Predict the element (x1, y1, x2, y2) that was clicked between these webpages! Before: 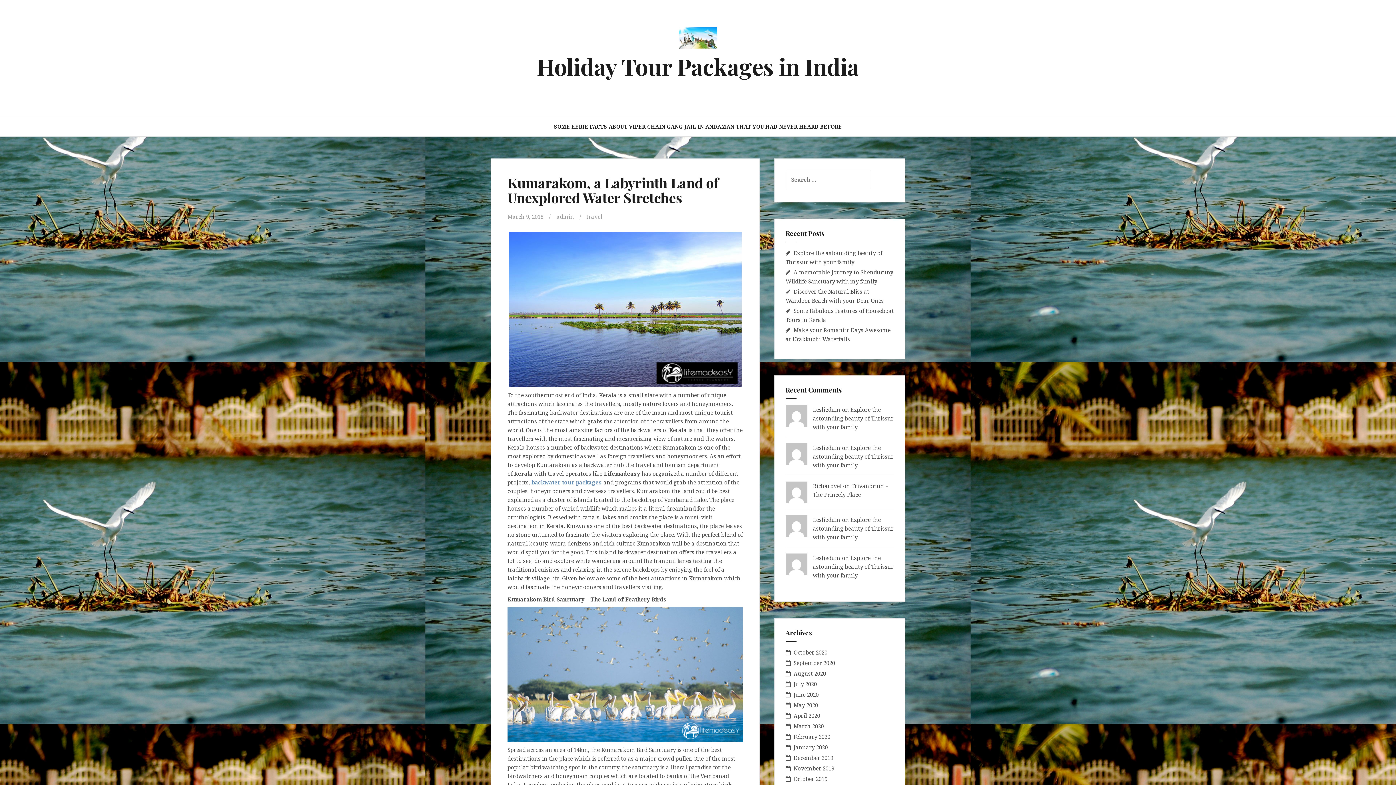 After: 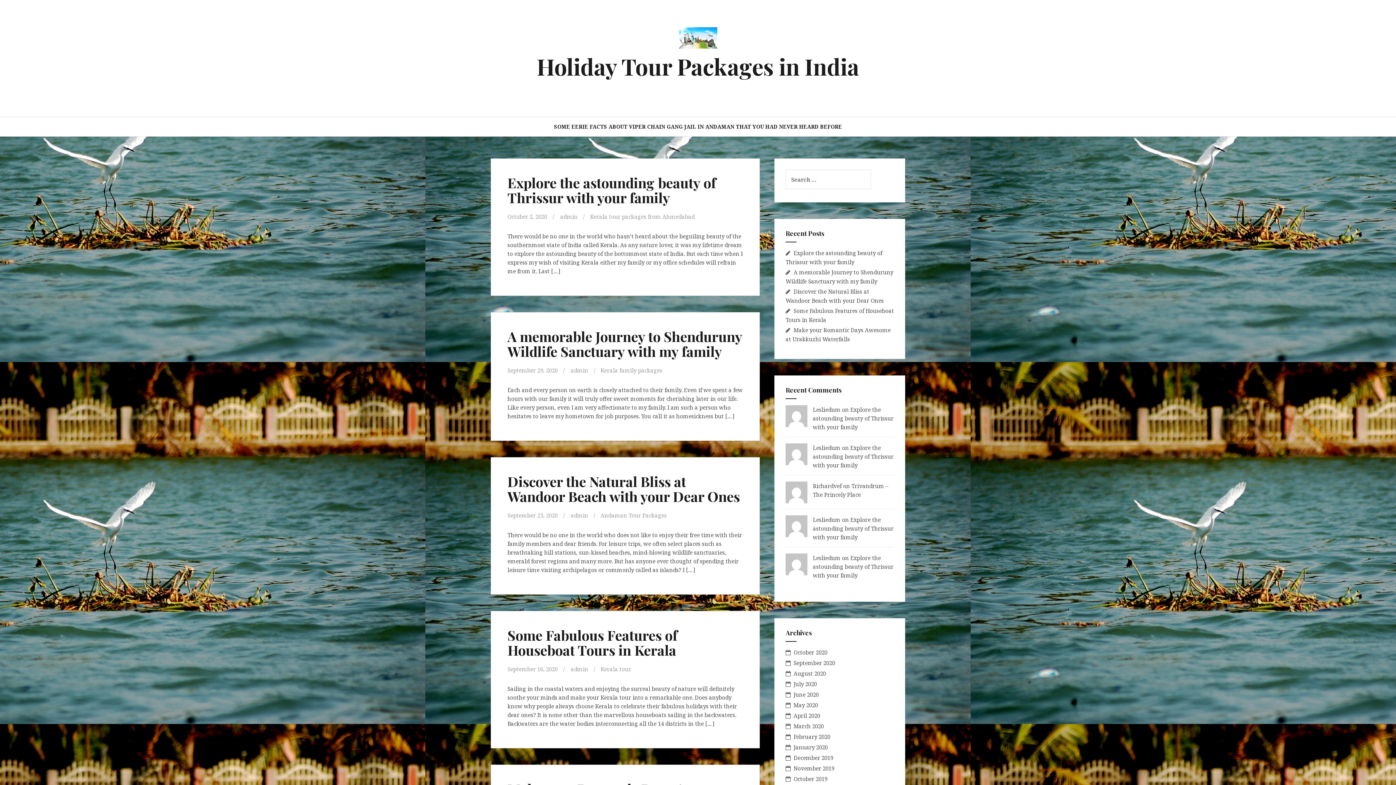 Action: bbox: (793, 754, 833, 761) label: December 2019